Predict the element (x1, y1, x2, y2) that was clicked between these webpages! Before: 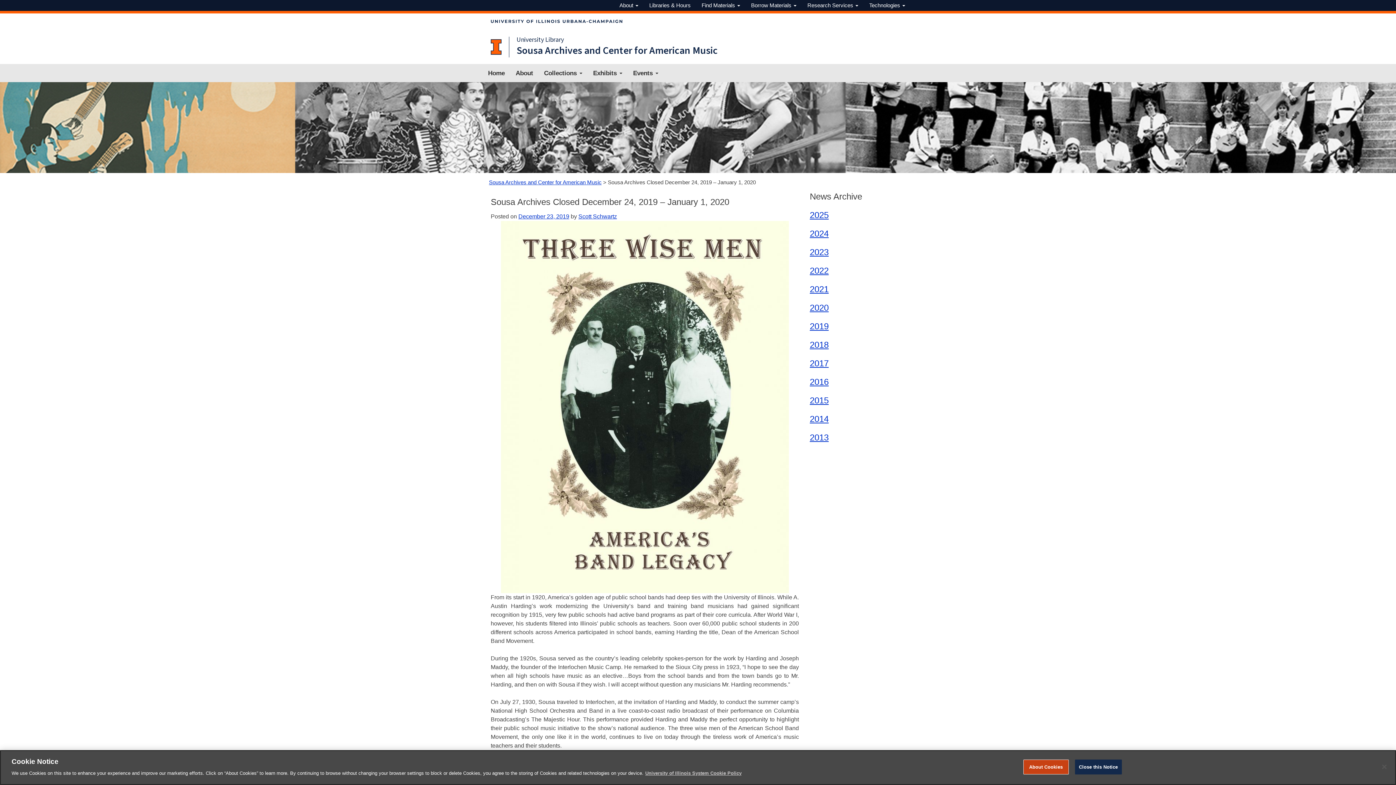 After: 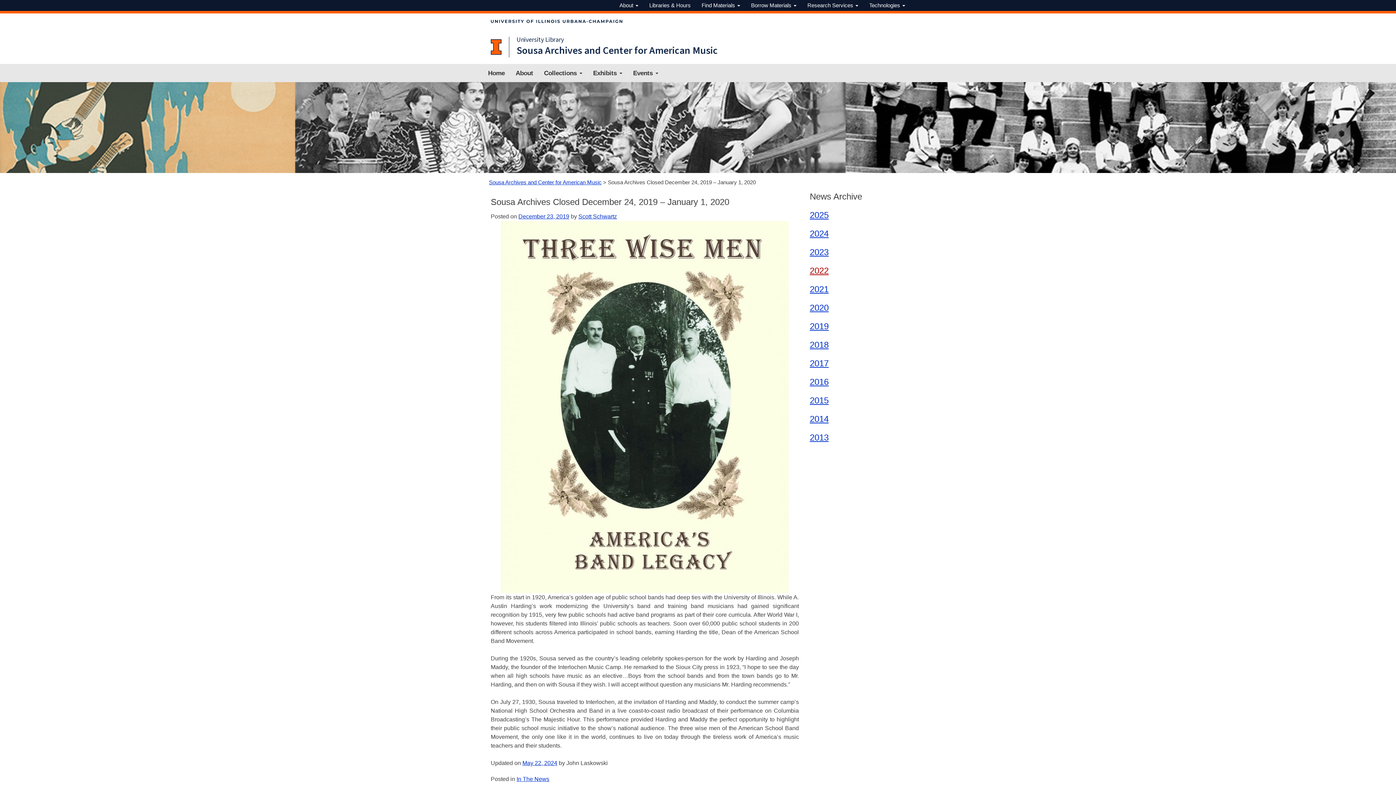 Action: label: 2022 bbox: (810, 264, 905, 277)